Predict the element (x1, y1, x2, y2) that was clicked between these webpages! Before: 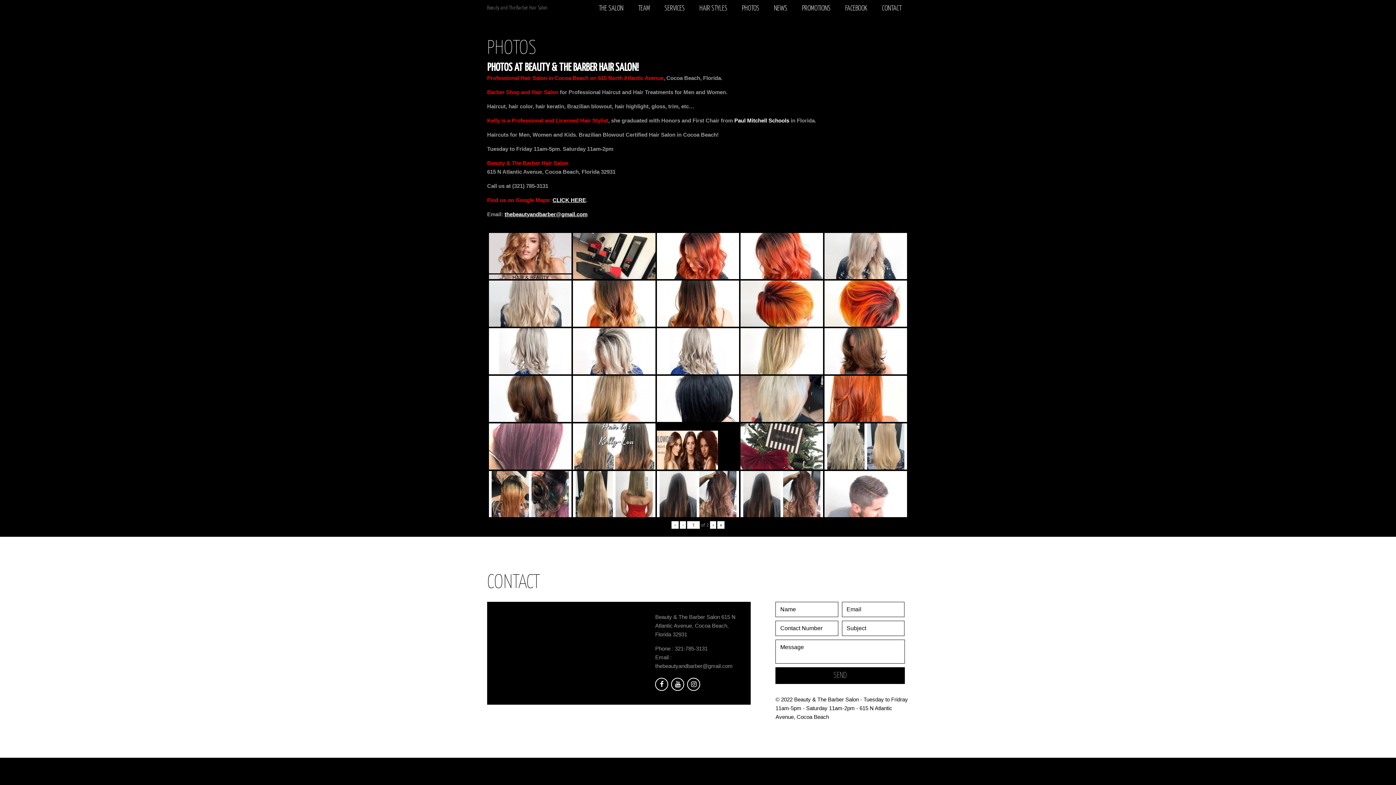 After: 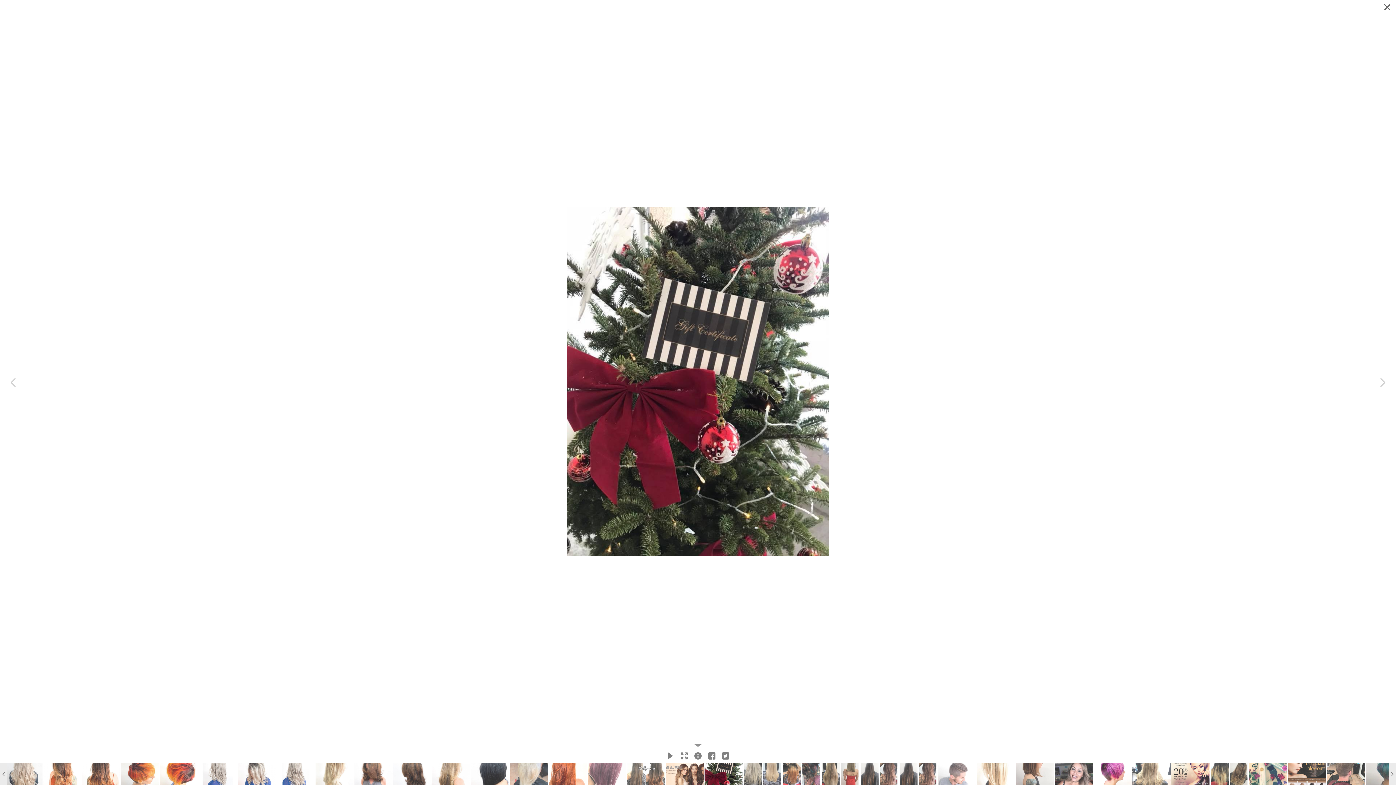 Action: label: GIFT CERTIFICATE AT BEAUTY THE BARBER HAIR SALON IN COCOA BEACH bbox: (740, 423, 823, 469)